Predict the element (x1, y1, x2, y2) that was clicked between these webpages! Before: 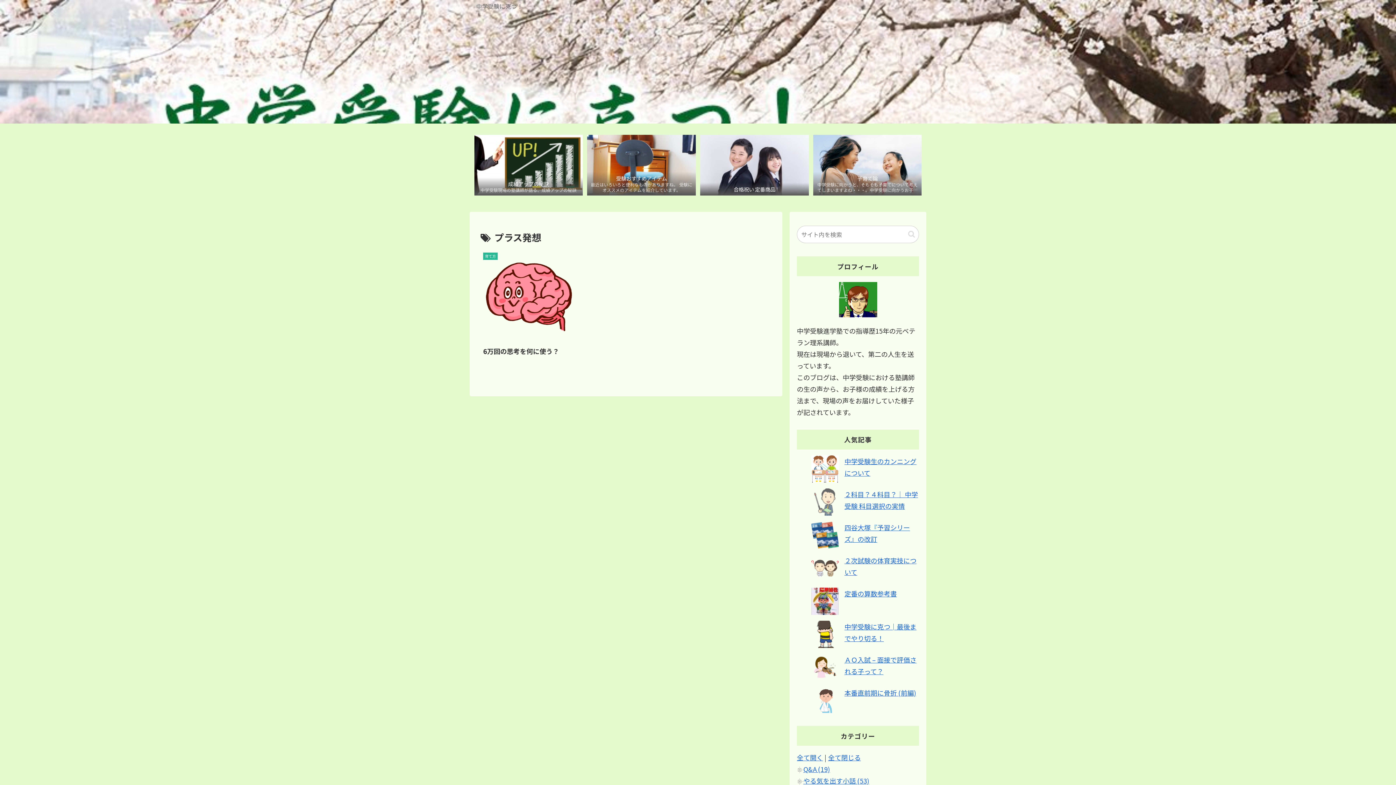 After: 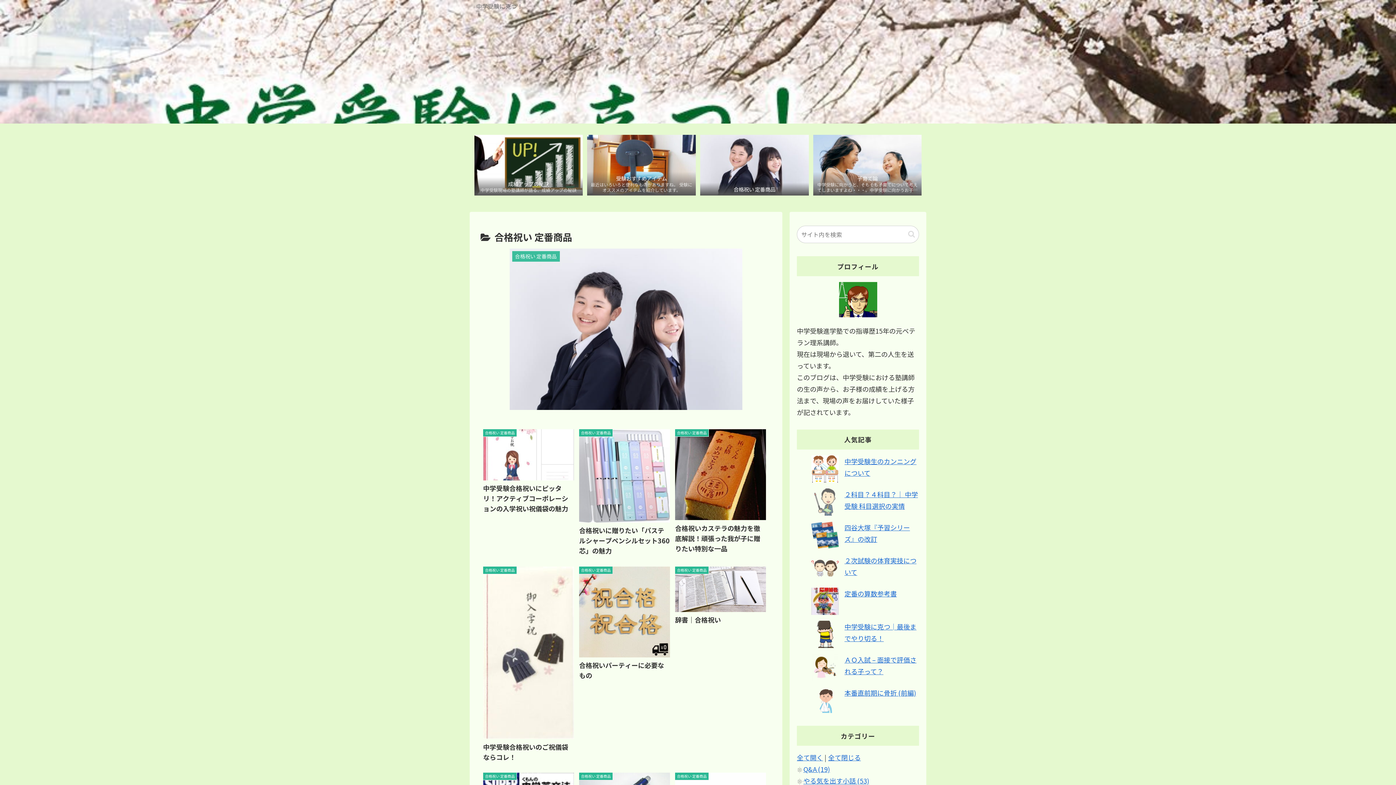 Action: label: 合格祝い 定番商品 bbox: (700, 134, 808, 195)